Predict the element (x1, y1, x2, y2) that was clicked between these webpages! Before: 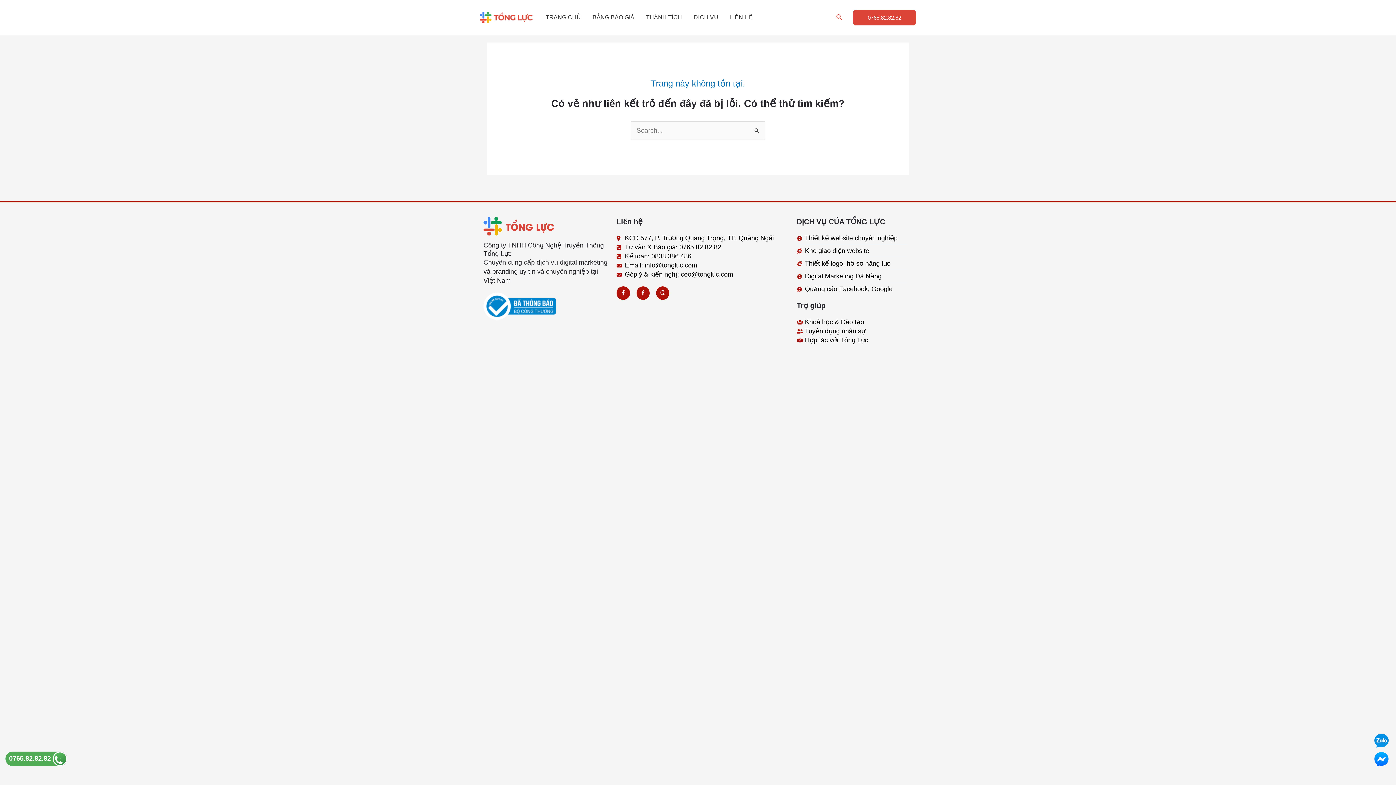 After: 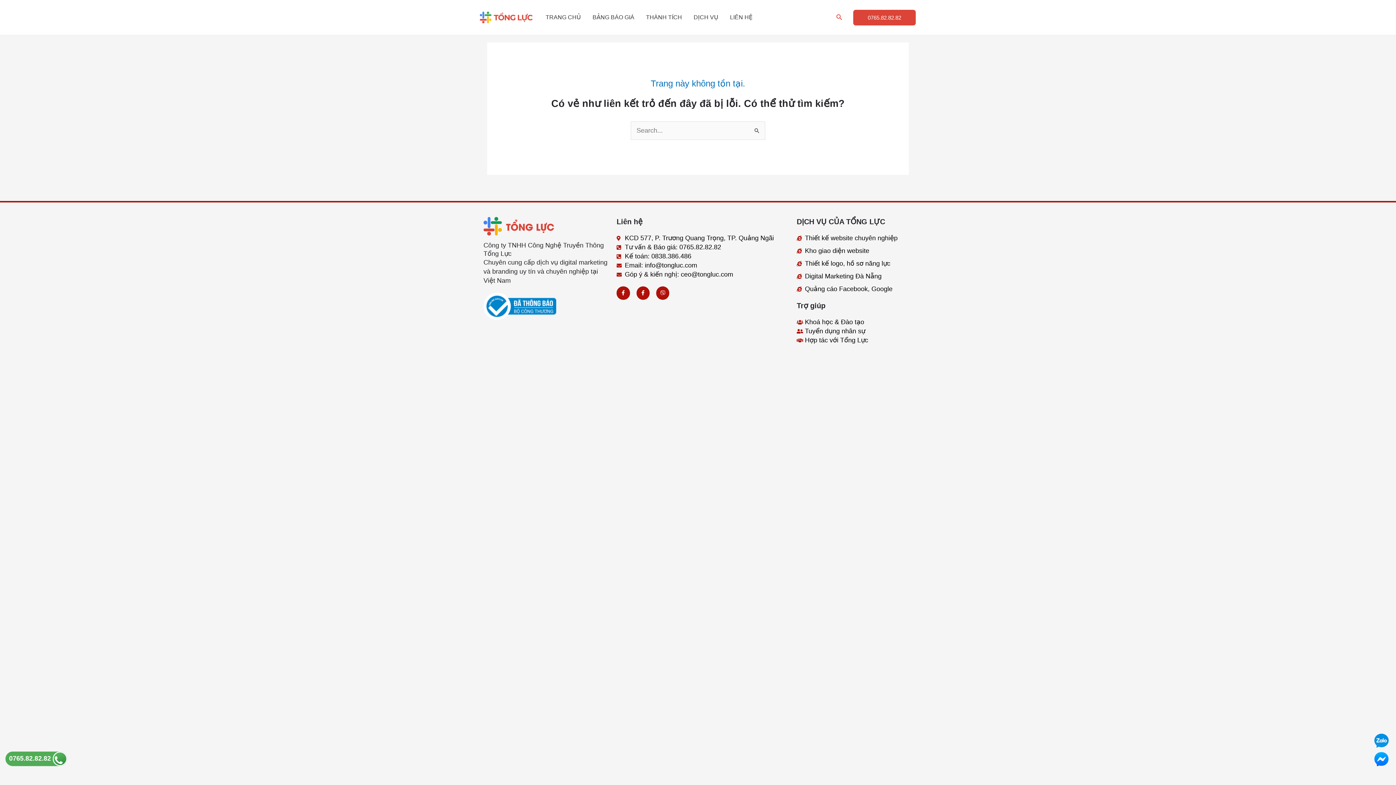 Action: label: Thiết kế logo, hồ sơ năng lực bbox: (796, 259, 909, 268)